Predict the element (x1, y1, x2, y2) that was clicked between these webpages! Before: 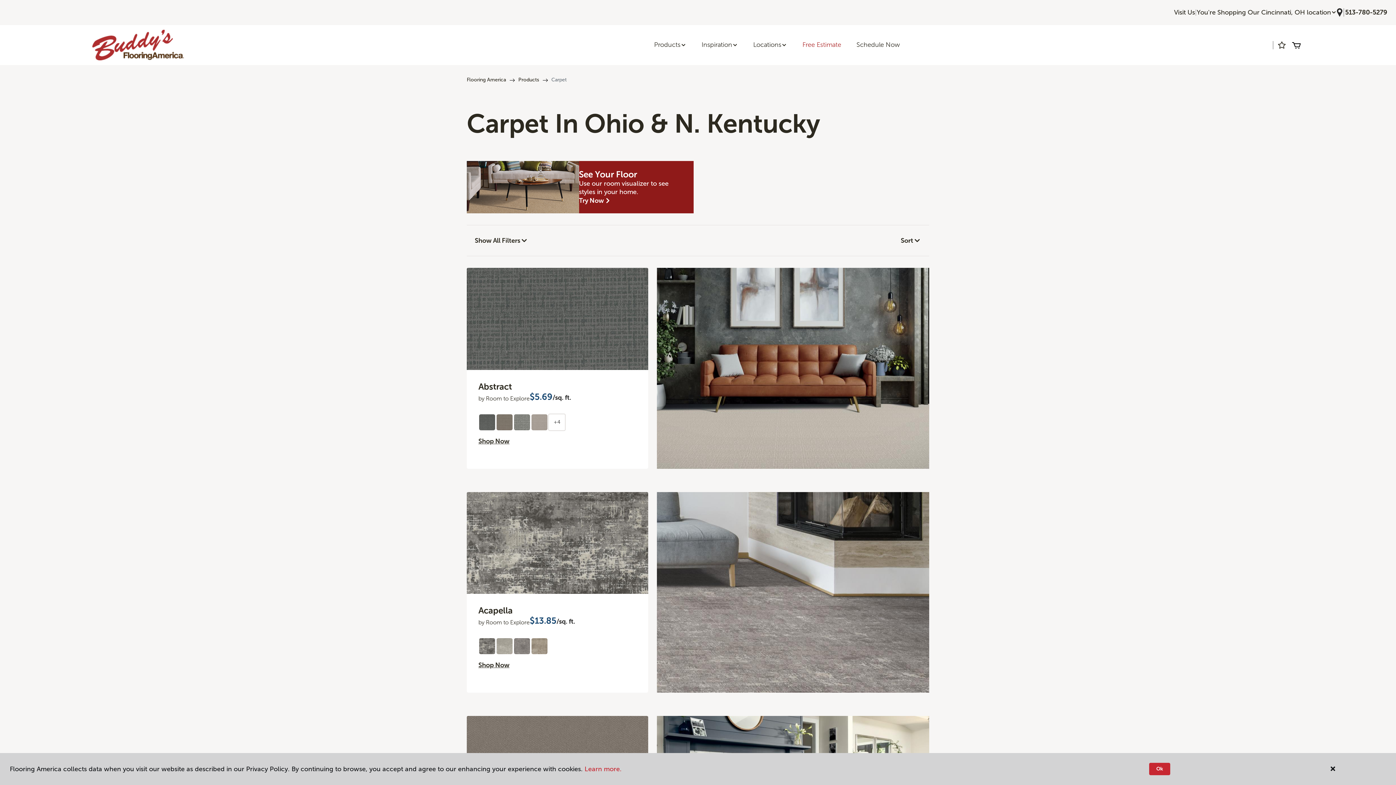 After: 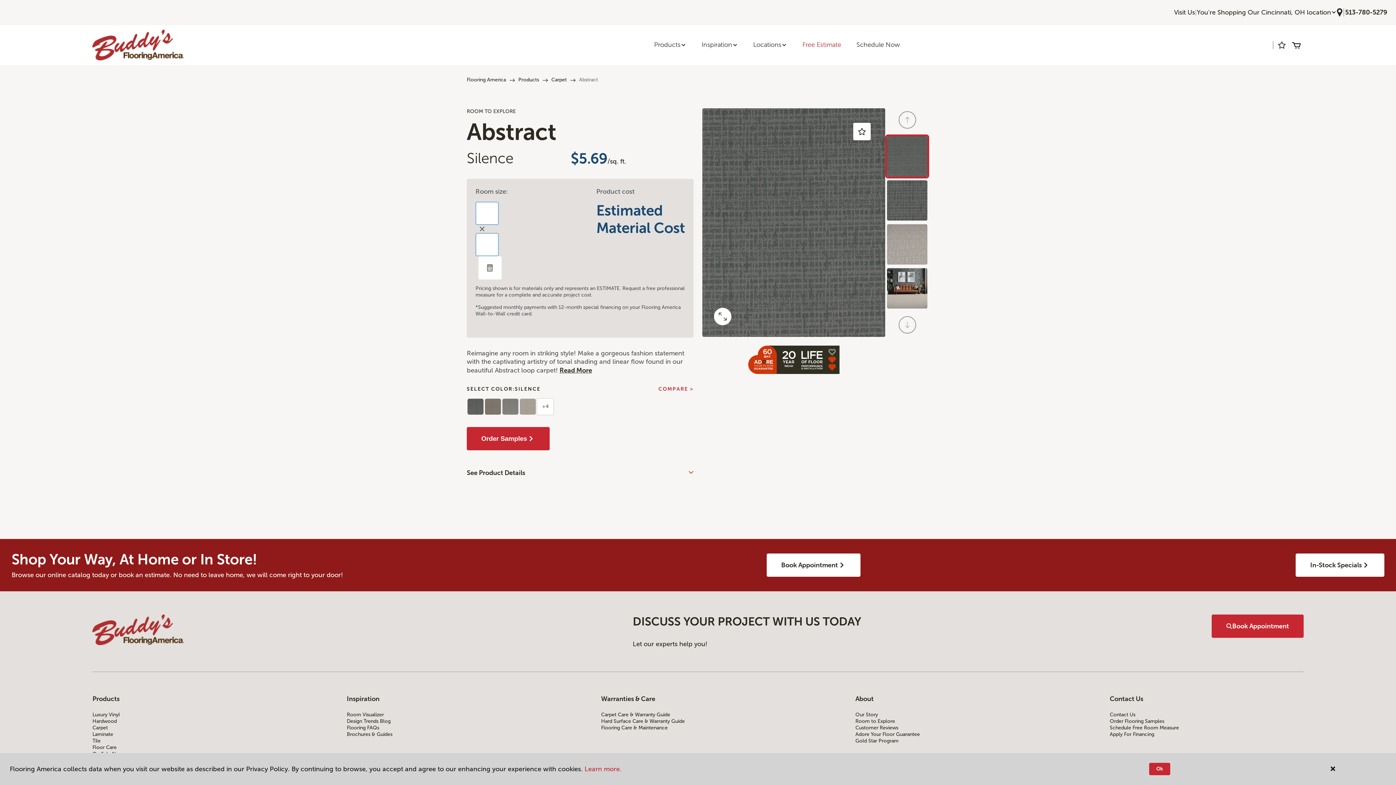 Action: bbox: (657, 267, 929, 468)